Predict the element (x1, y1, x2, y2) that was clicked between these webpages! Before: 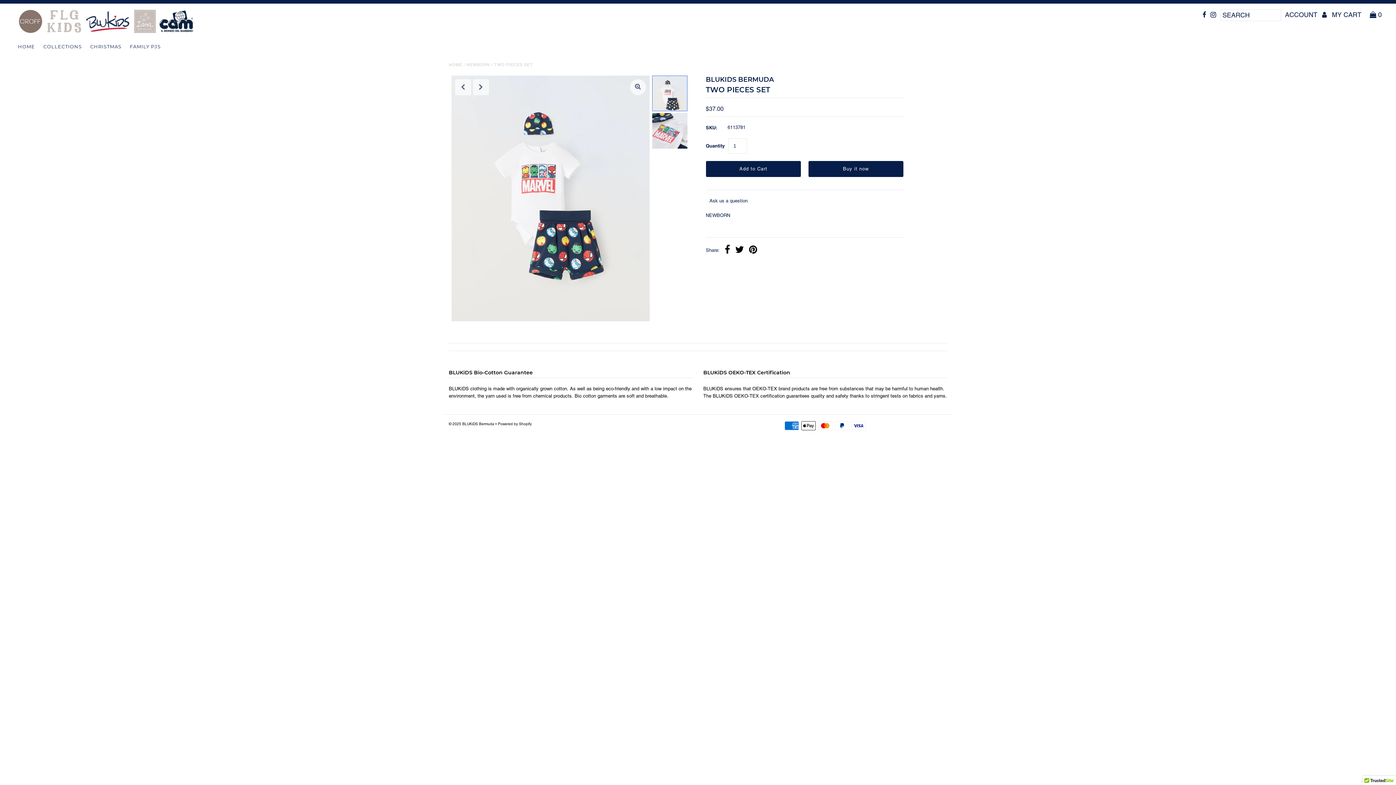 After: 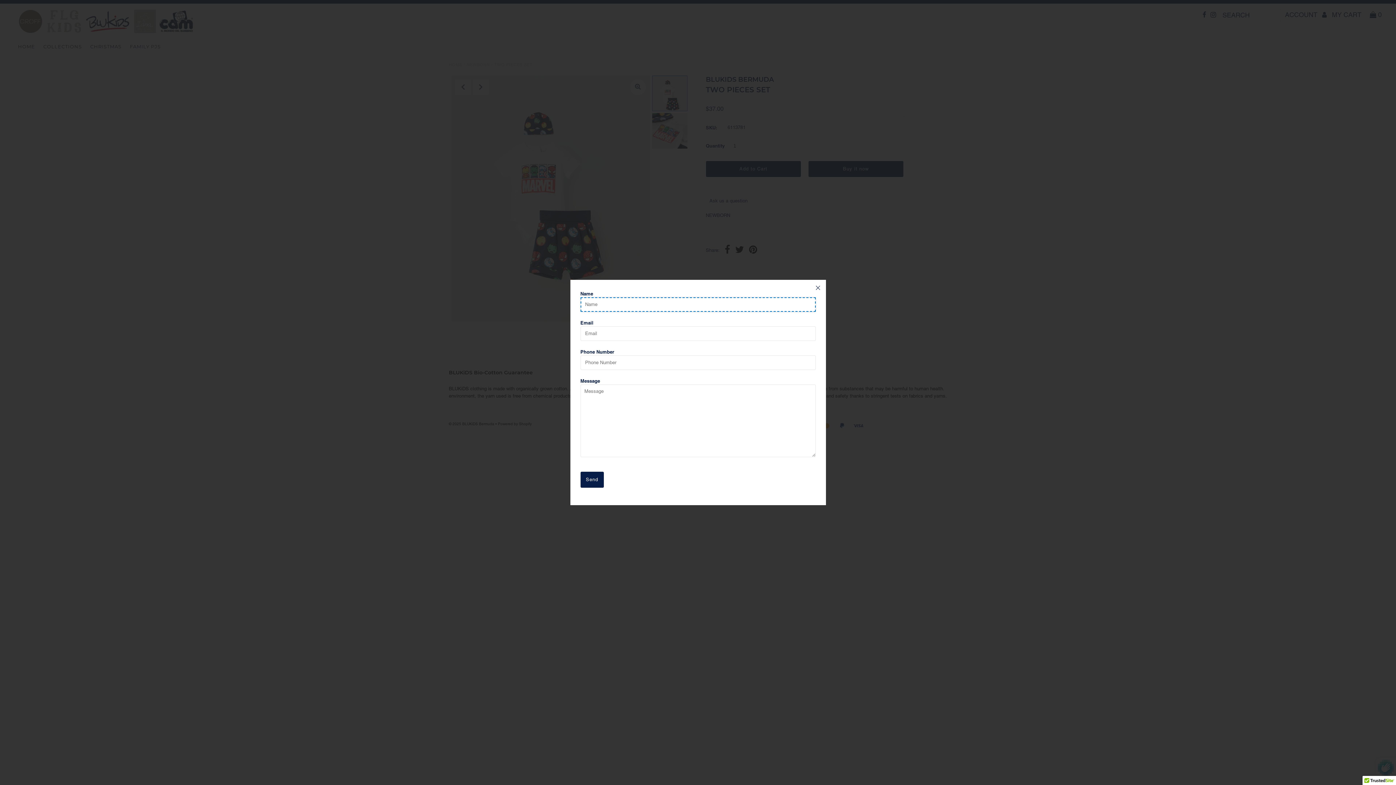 Action: bbox: (709, 198, 747, 203) label: Ask us a question